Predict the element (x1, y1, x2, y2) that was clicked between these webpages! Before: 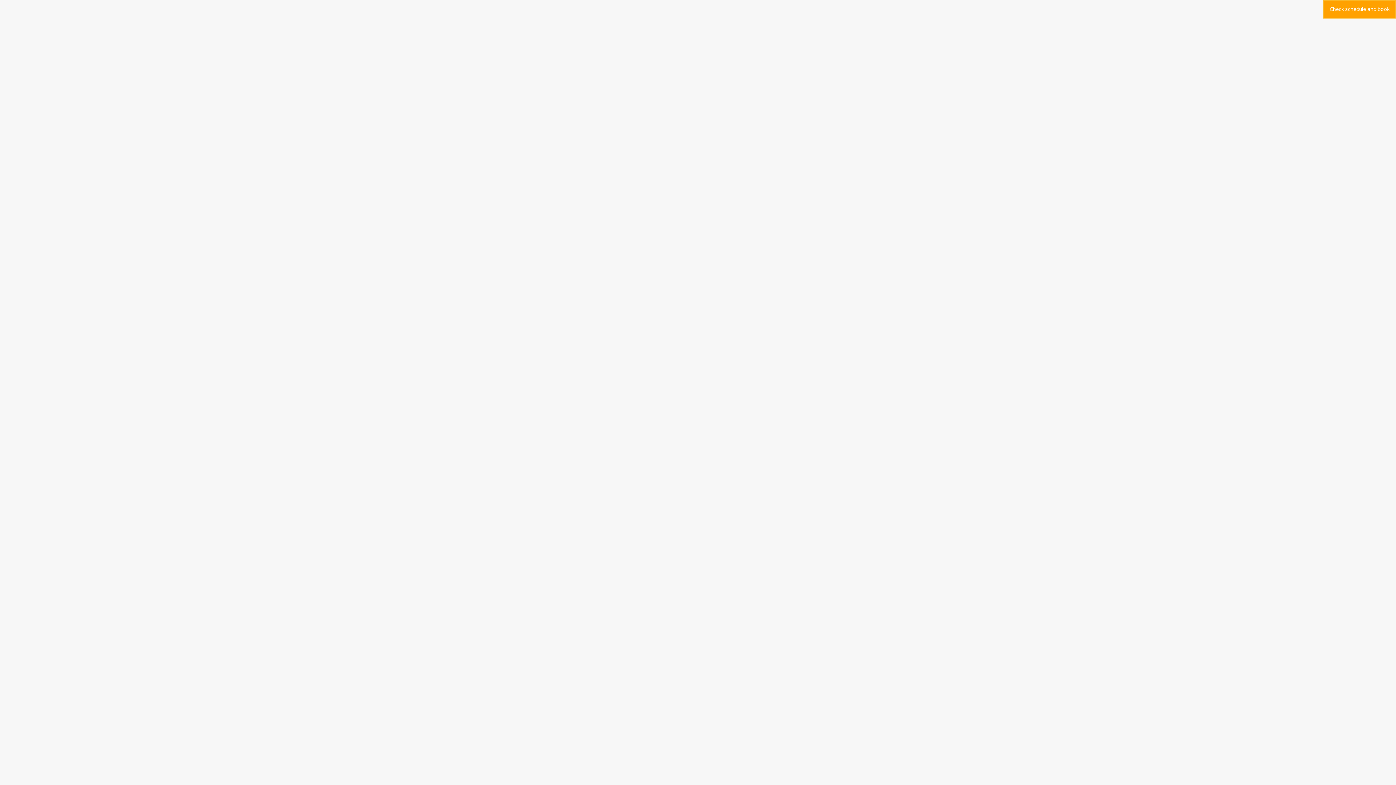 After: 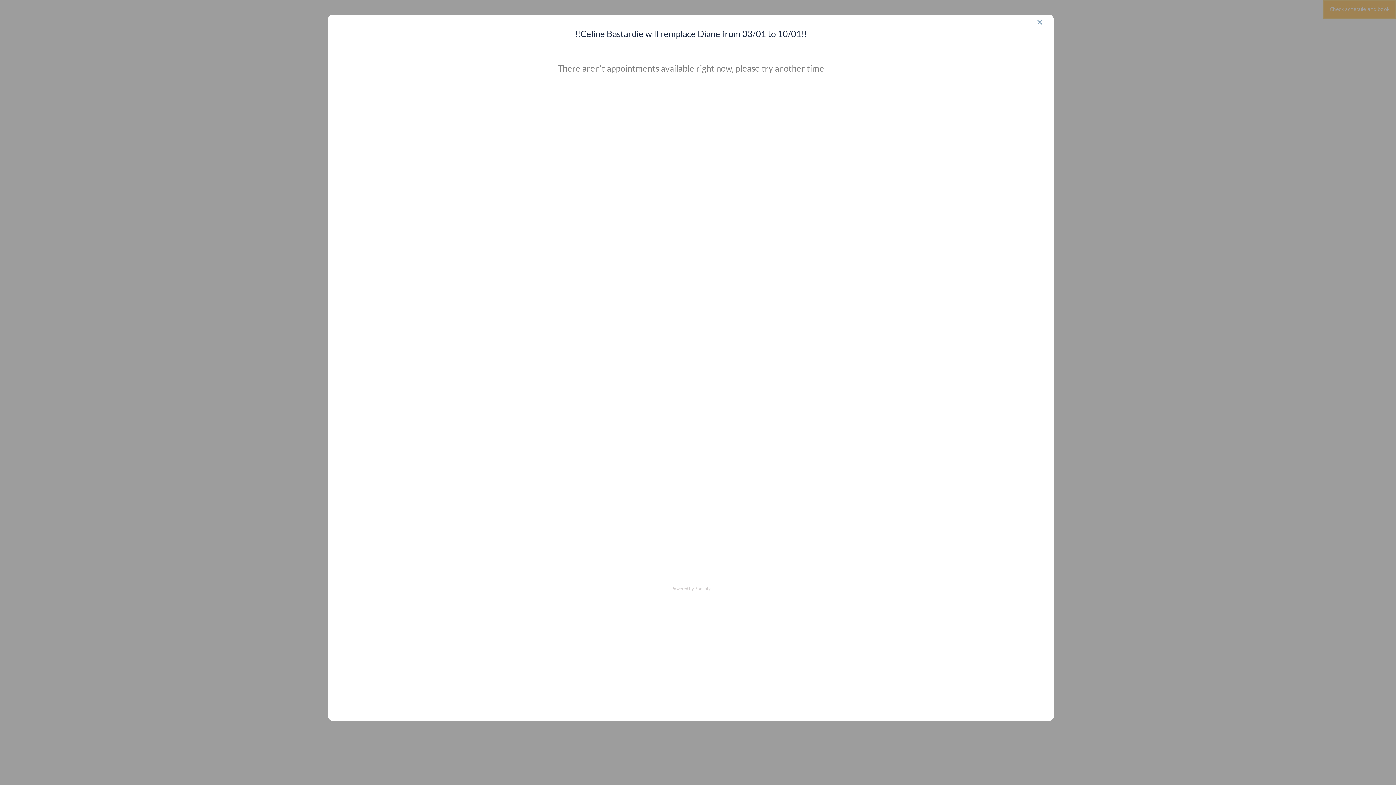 Action: bbox: (1323, 0, 1396, 18) label: Check schedule and book